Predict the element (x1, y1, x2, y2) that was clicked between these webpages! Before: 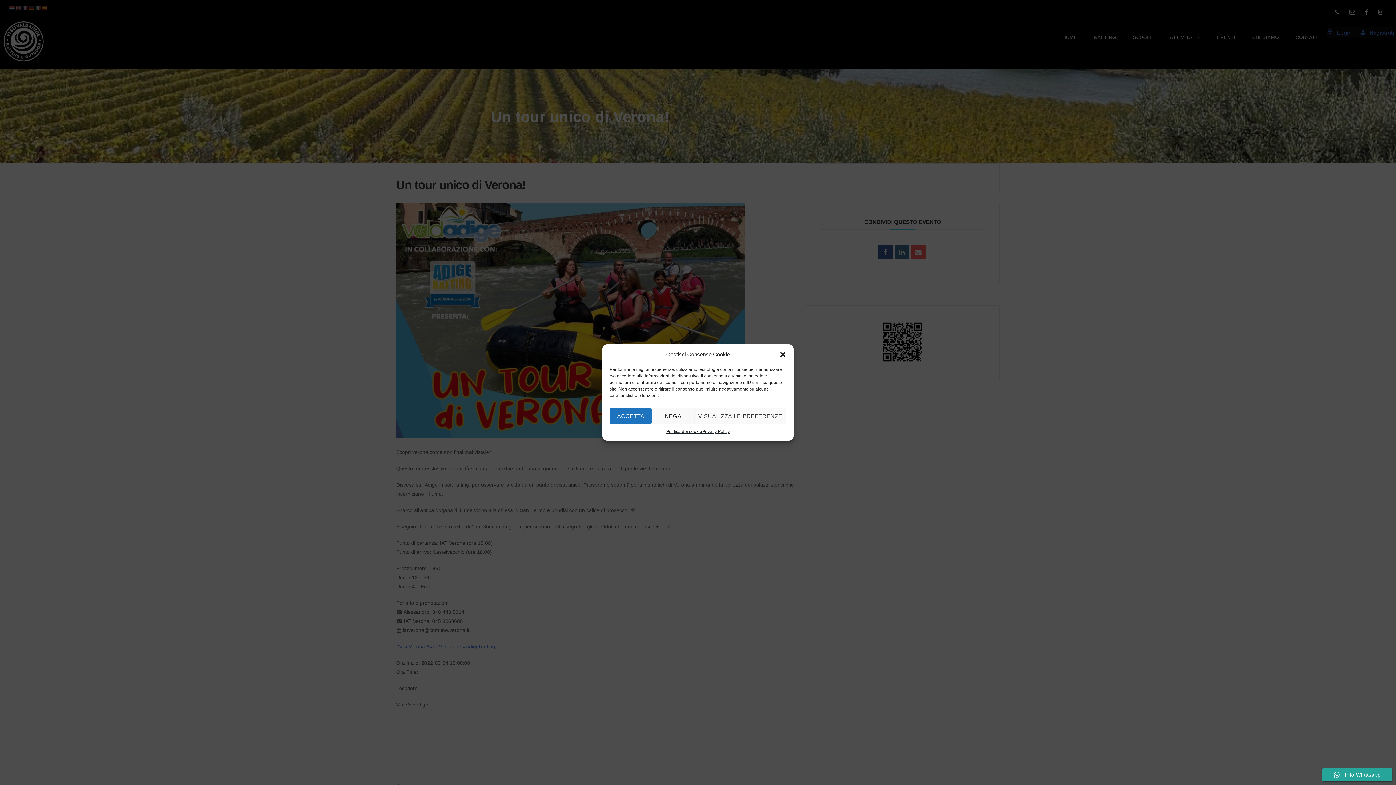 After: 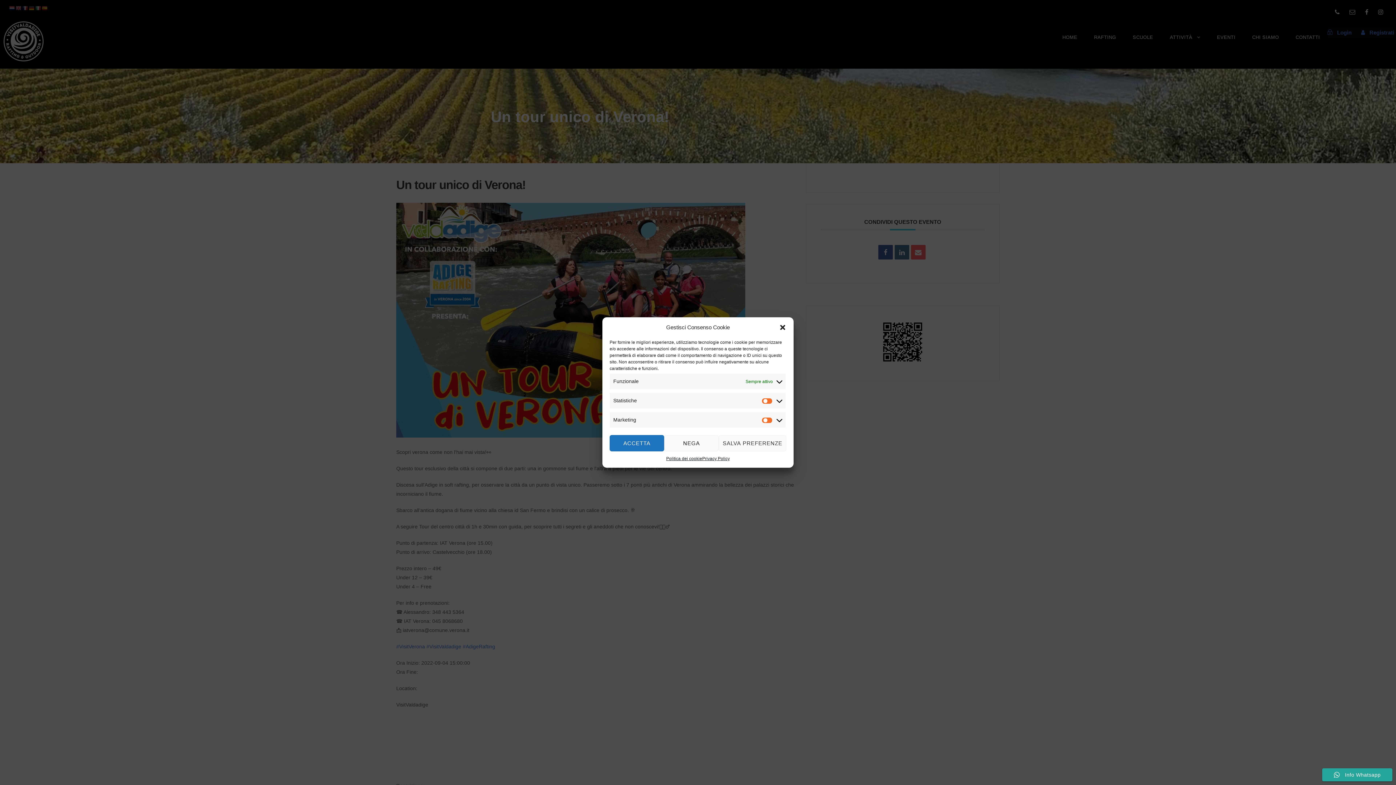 Action: bbox: (694, 408, 786, 424) label: VISUALIZZA LE PREFERENZE